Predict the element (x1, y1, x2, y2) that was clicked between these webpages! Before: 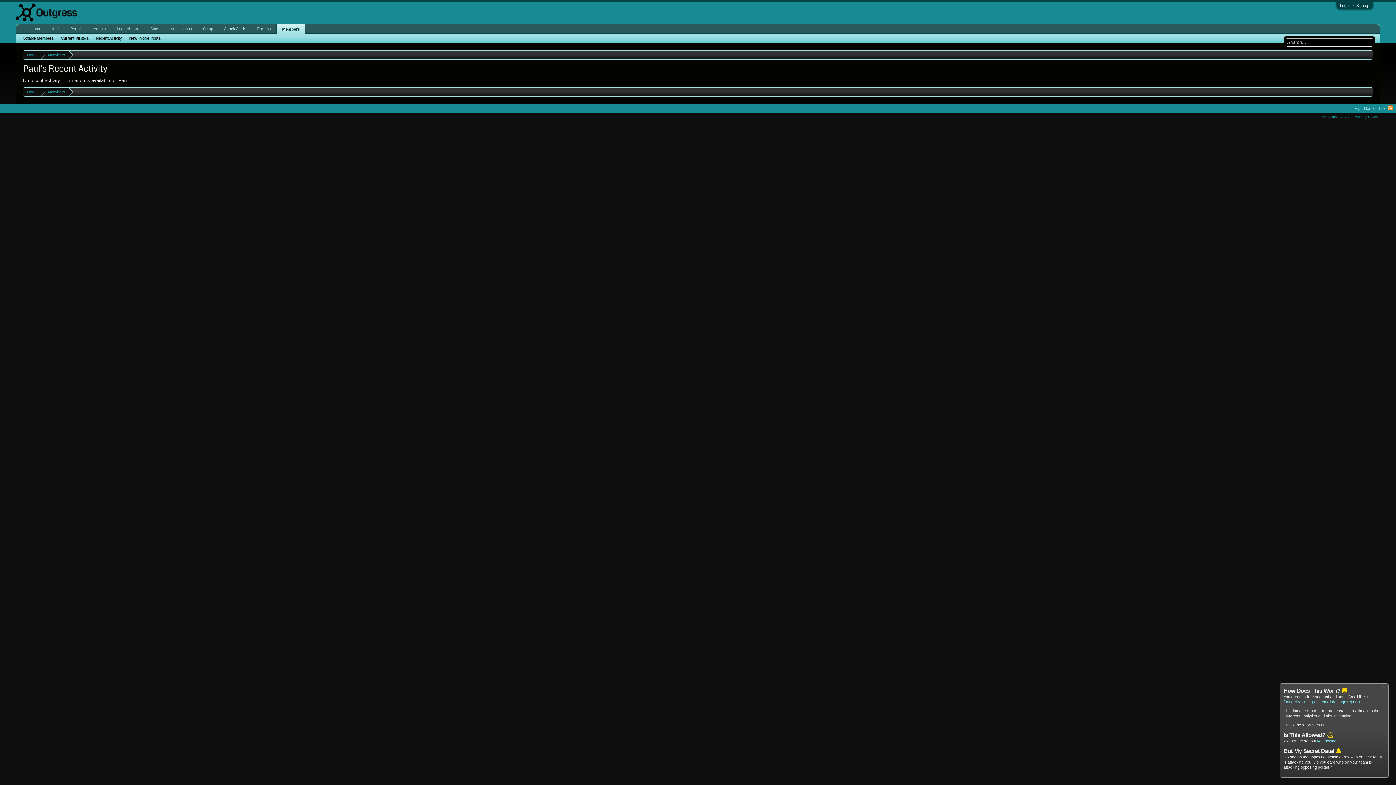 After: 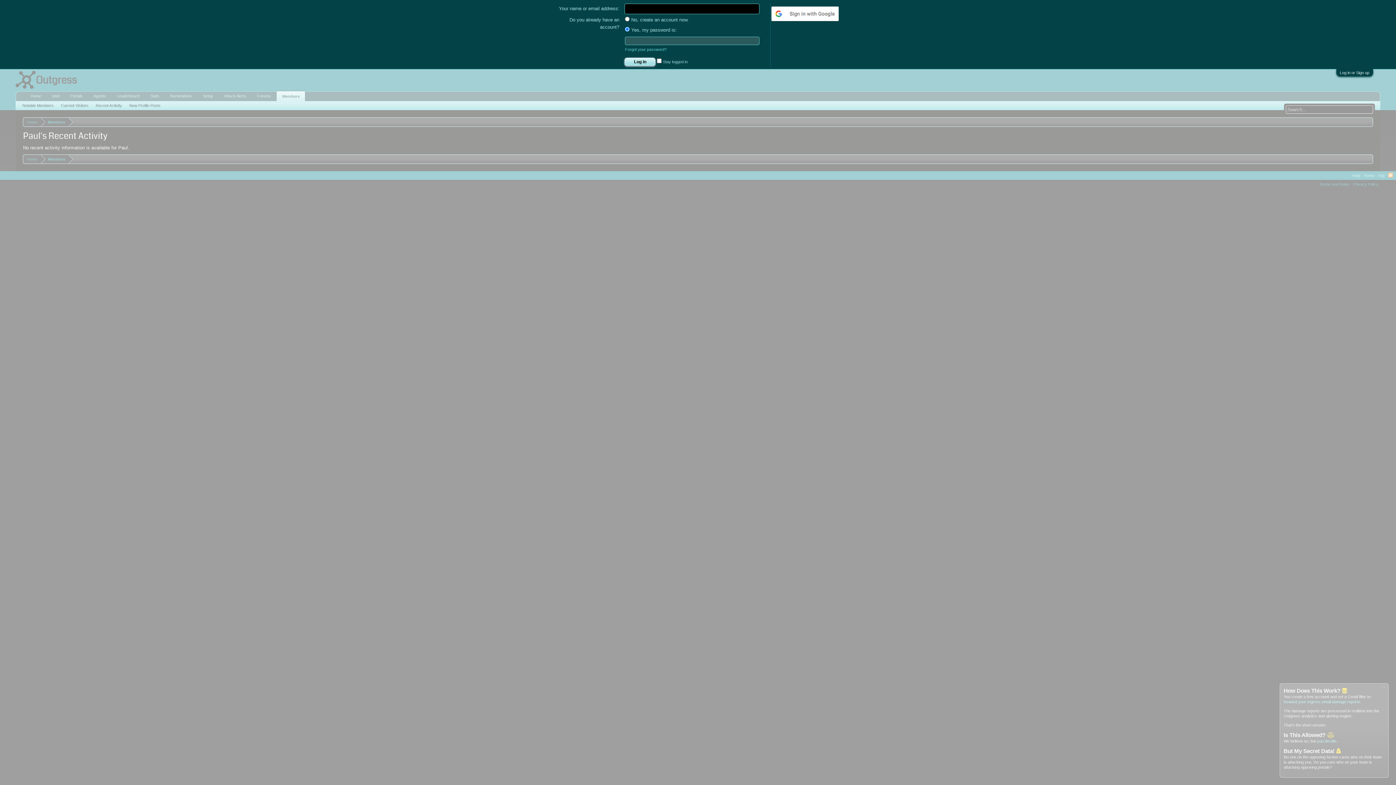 Action: label: Log in or Sign up bbox: (1340, 3, 1369, 7)